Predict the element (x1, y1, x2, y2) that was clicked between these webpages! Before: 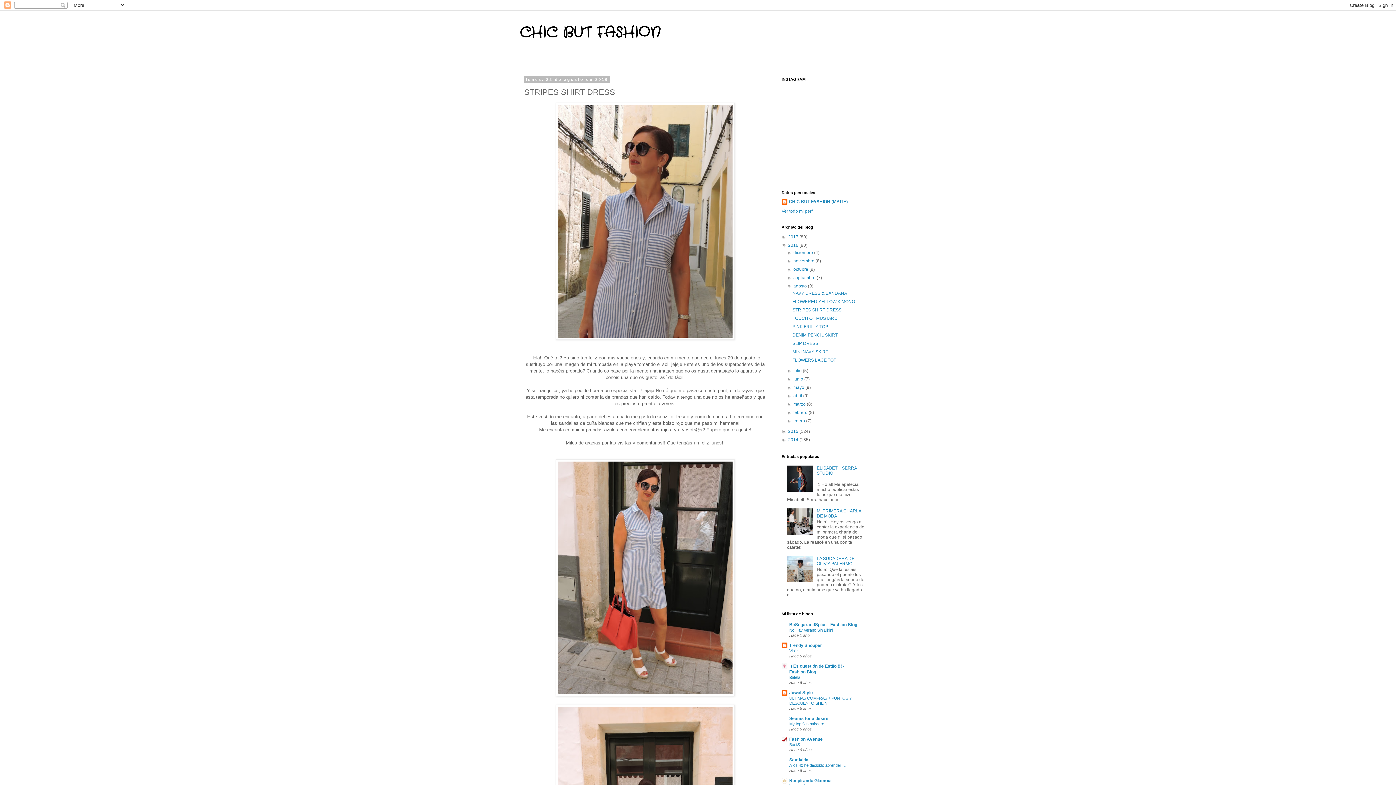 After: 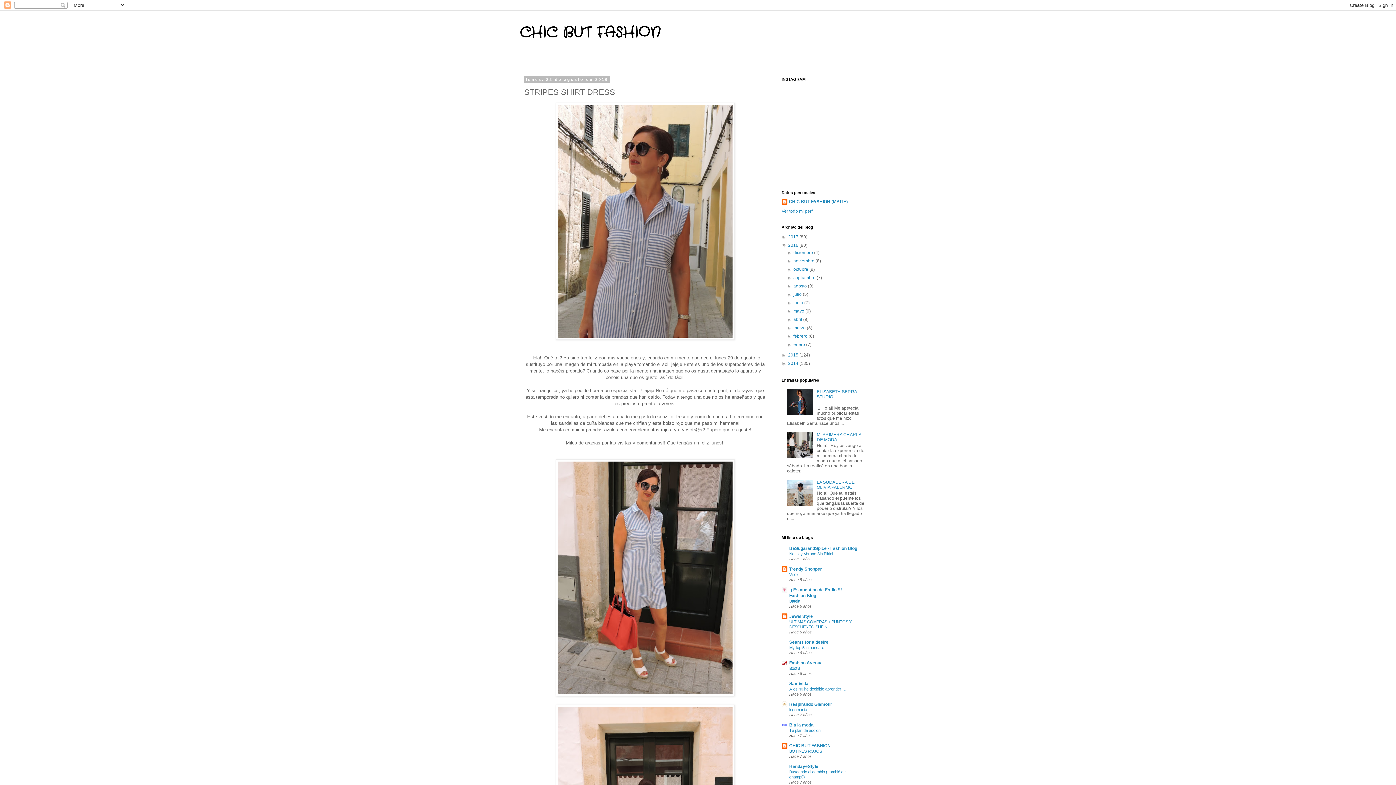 Action: label: ▼   bbox: (787, 283, 793, 288)